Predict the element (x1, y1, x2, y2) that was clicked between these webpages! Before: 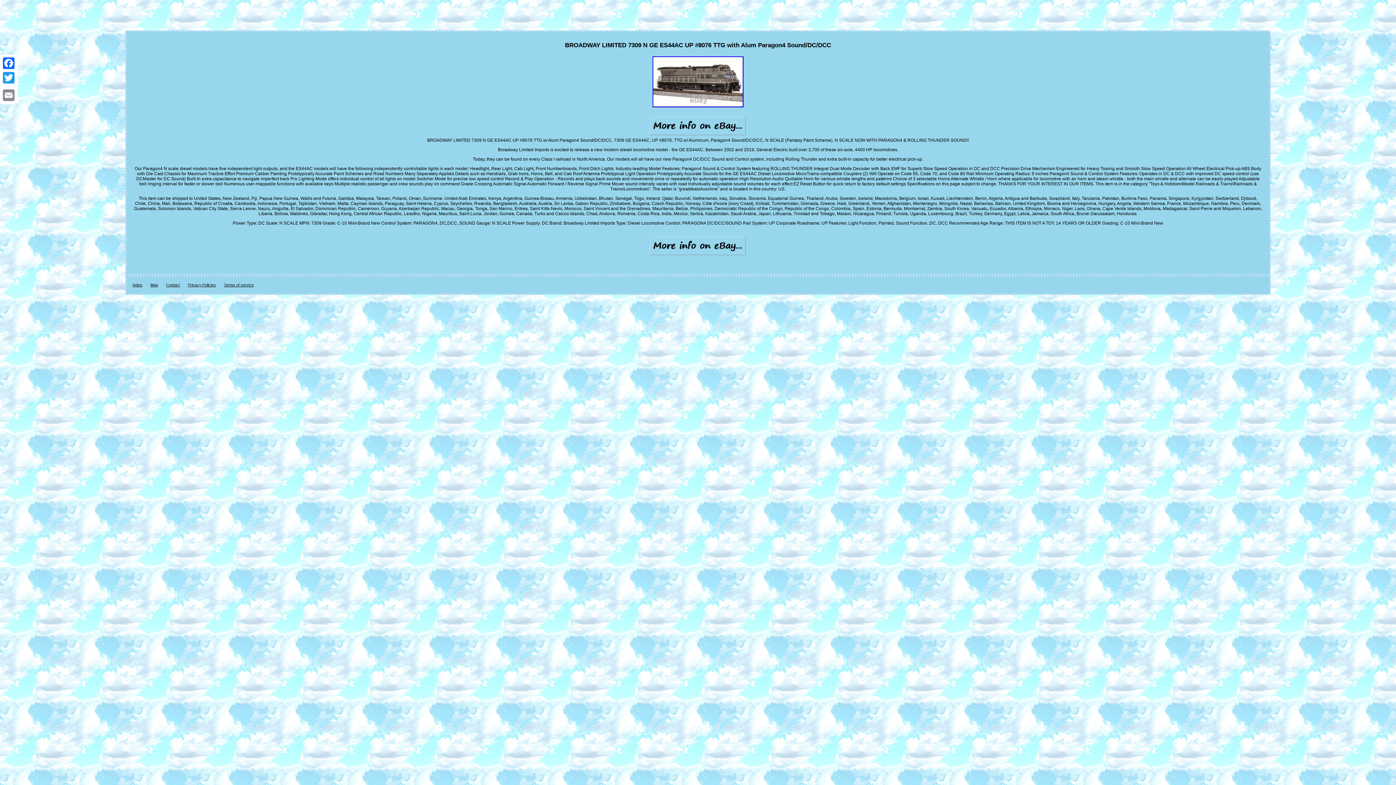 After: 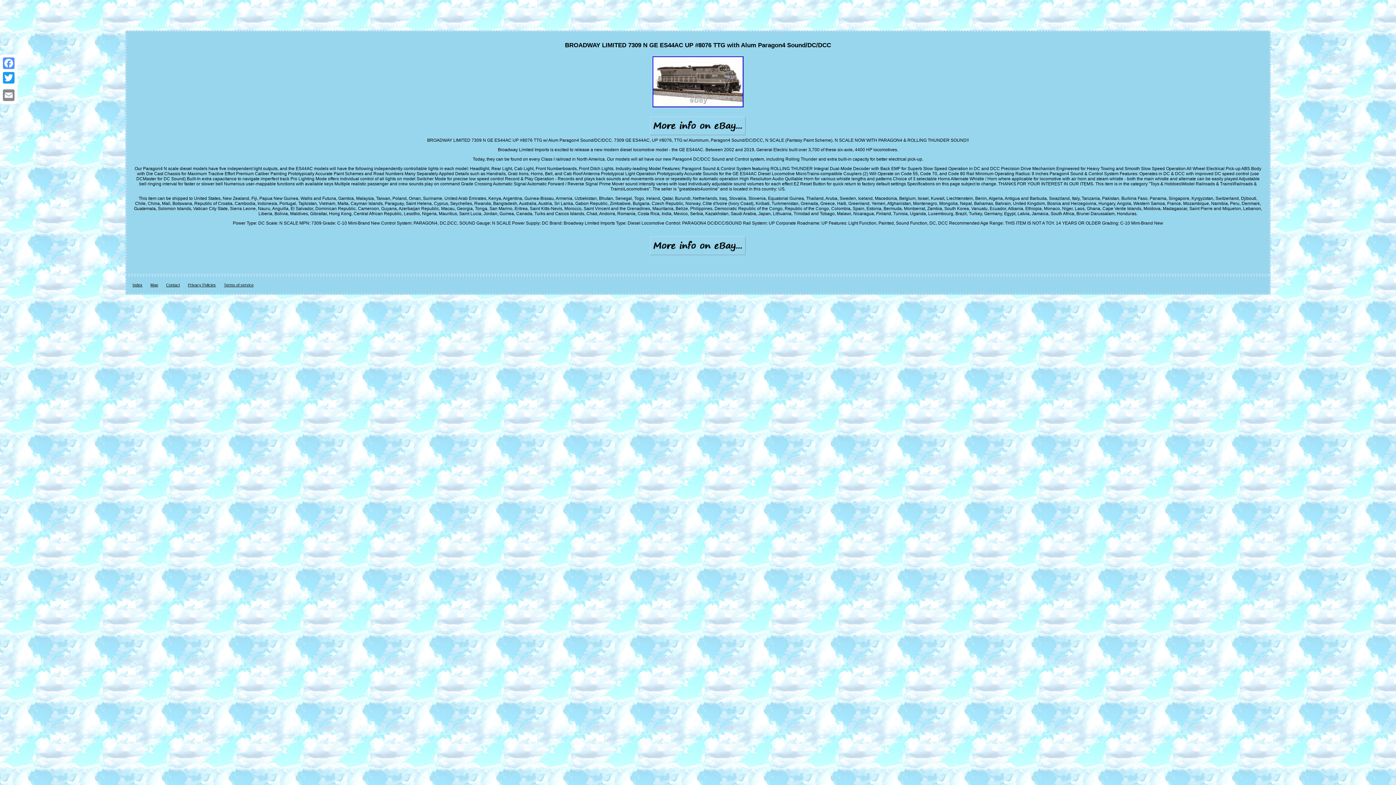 Action: bbox: (1, 56, 16, 70) label: Facebook